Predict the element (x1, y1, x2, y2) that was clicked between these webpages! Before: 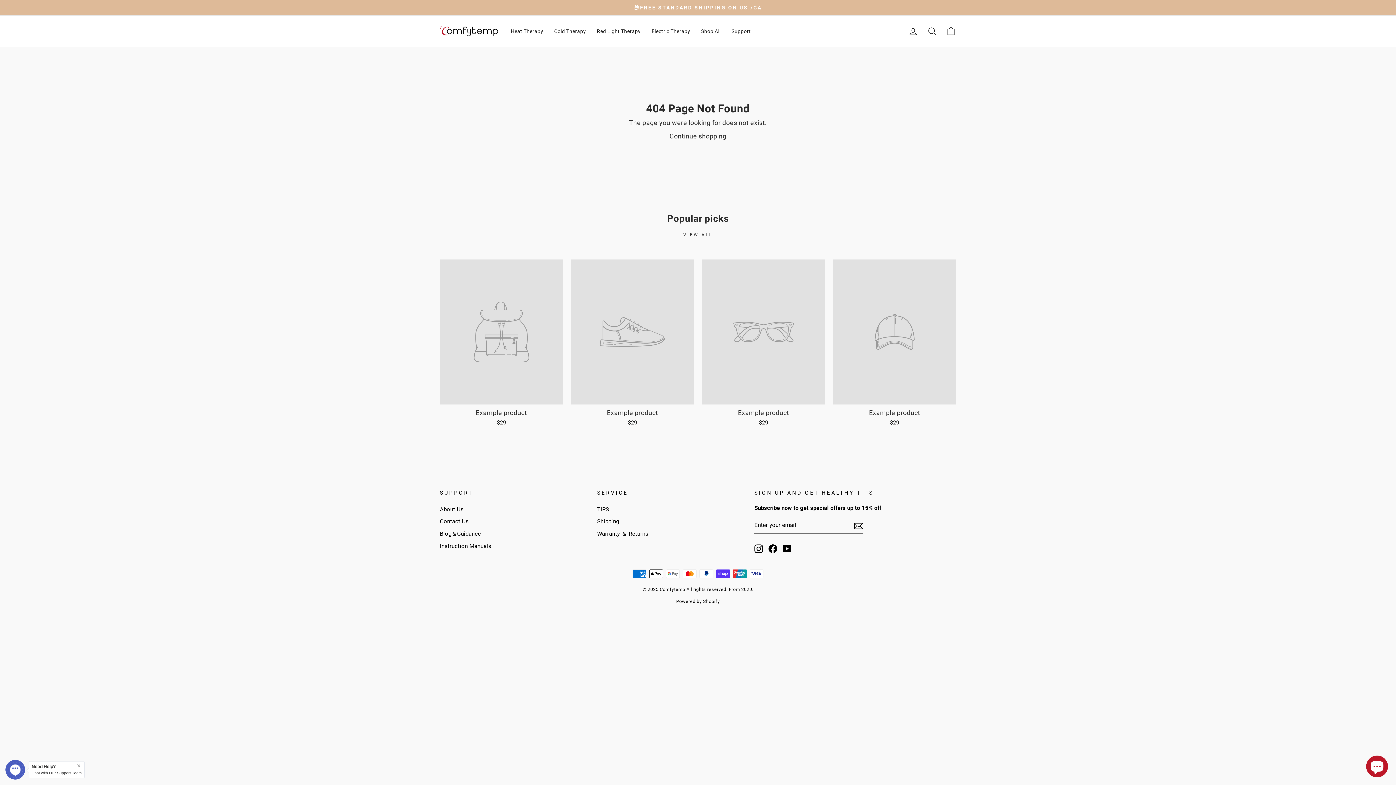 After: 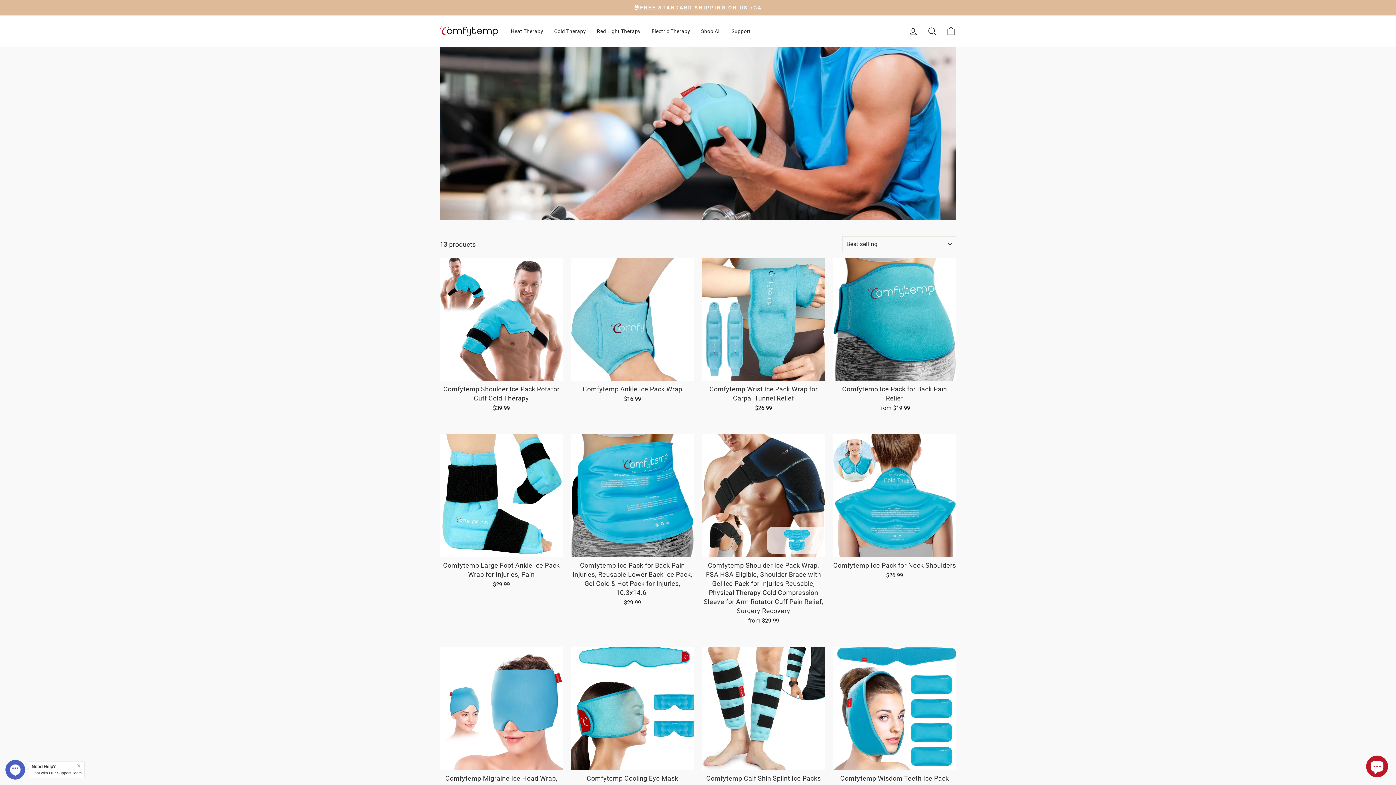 Action: bbox: (548, 24, 591, 37) label: Cold Therapy